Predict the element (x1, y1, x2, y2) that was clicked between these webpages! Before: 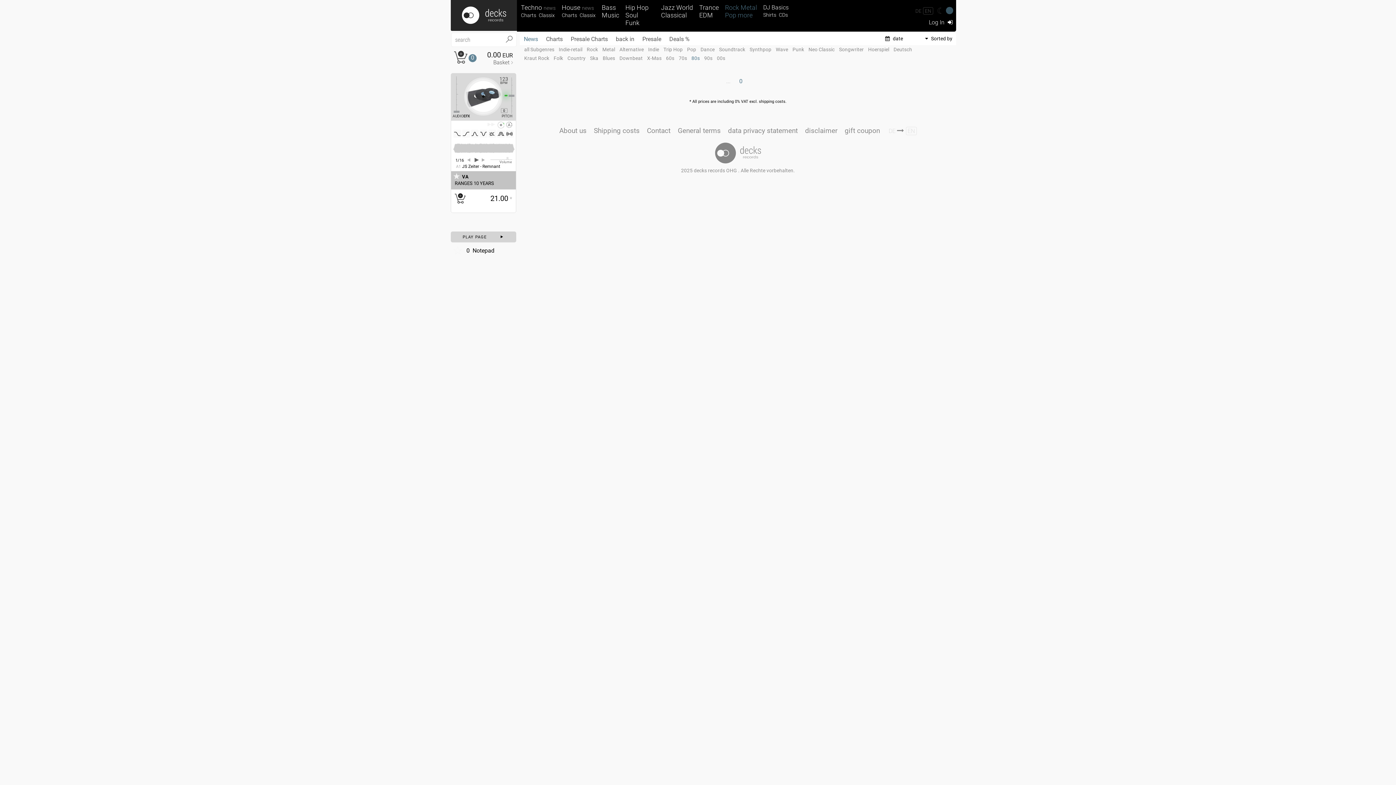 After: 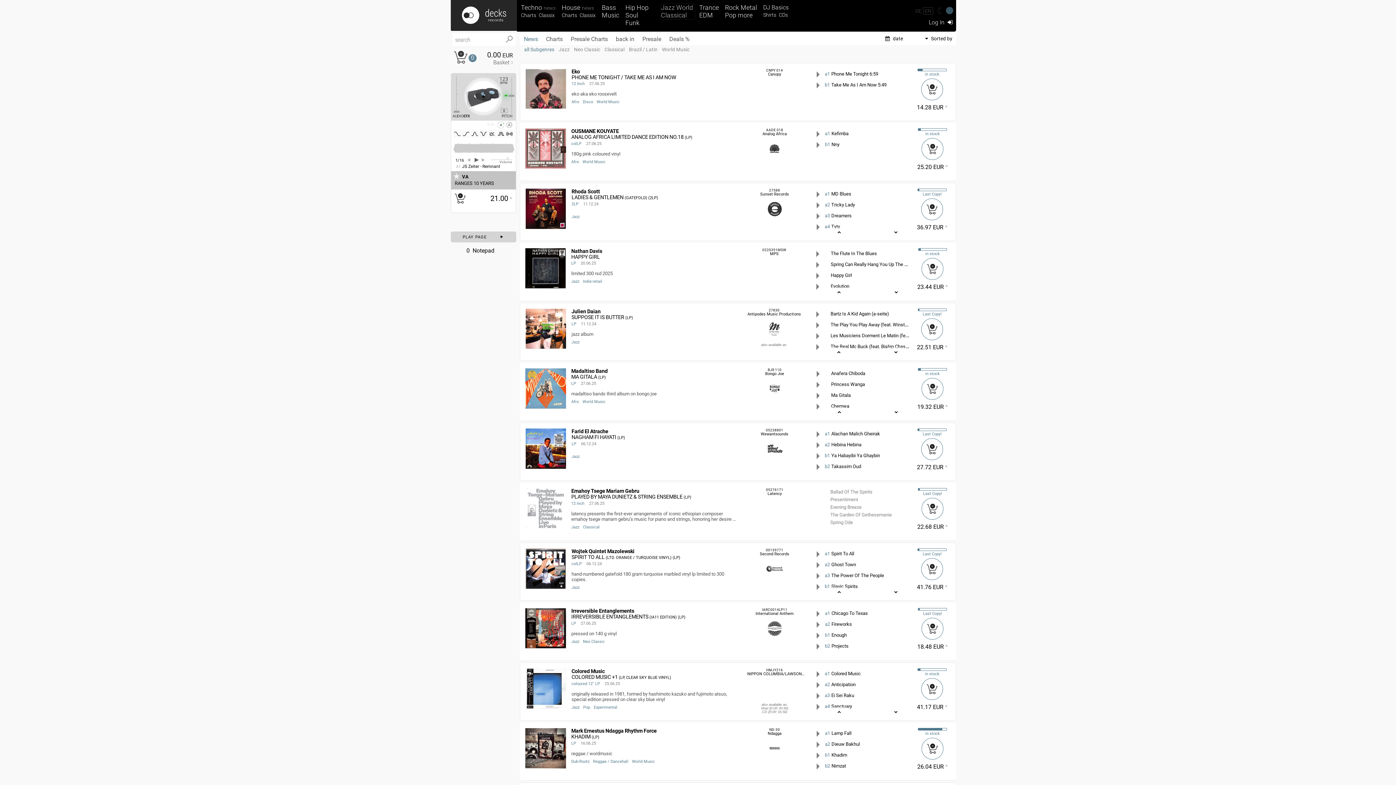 Action: label: Jazz World
Classical bbox: (661, 4, 695, 19)